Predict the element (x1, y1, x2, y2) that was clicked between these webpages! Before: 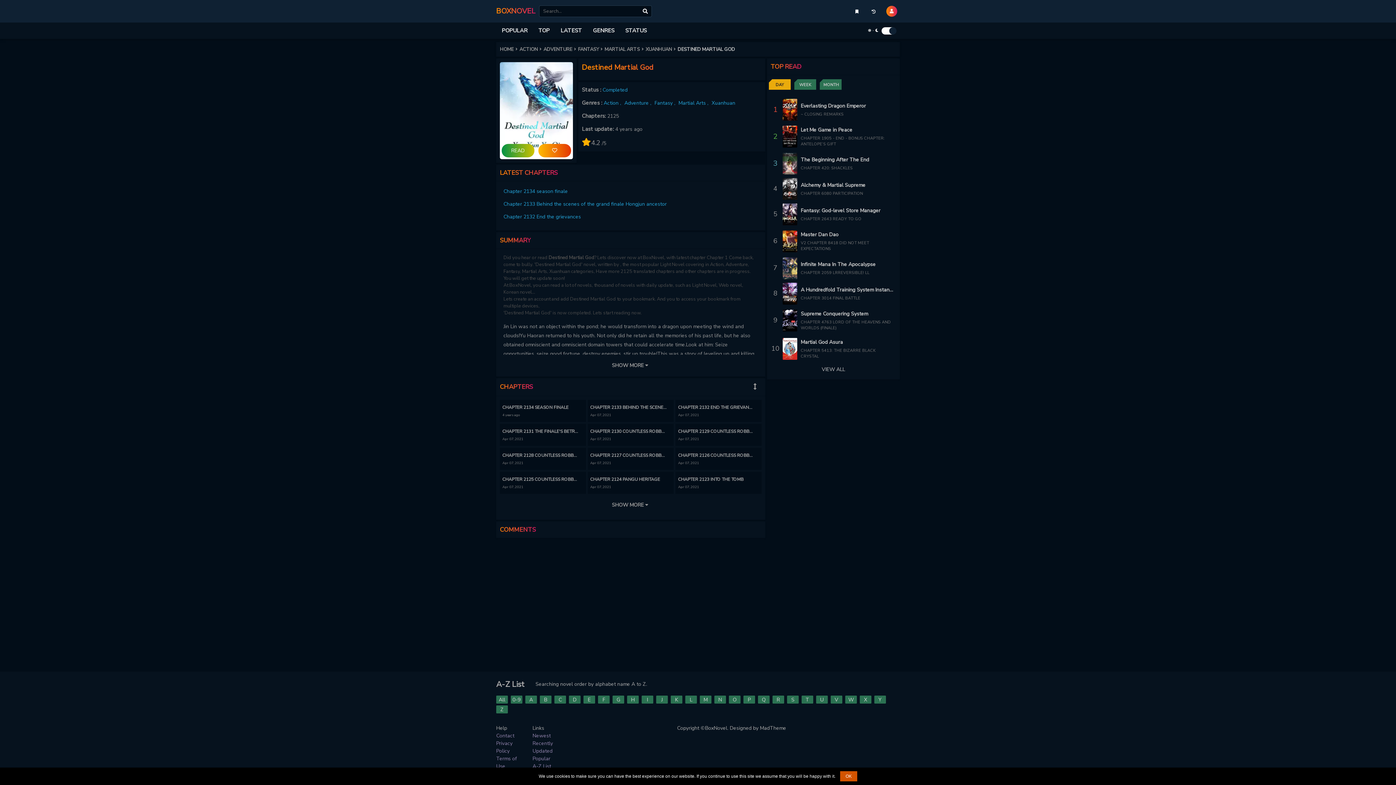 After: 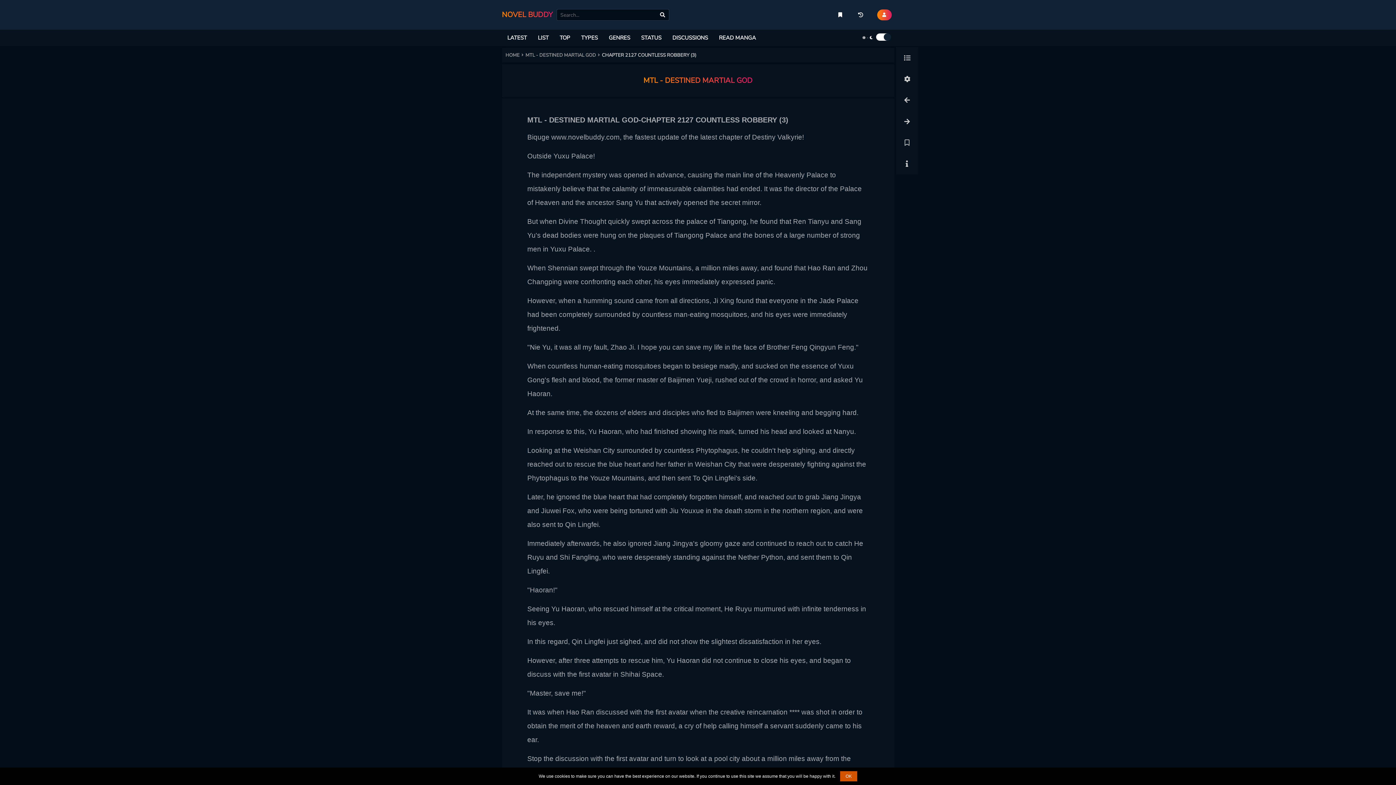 Action: label: CHAPTER 2127 COUNTLESS ROBBERY (3)
Apr 07, 2021 bbox: (590, 452, 671, 465)